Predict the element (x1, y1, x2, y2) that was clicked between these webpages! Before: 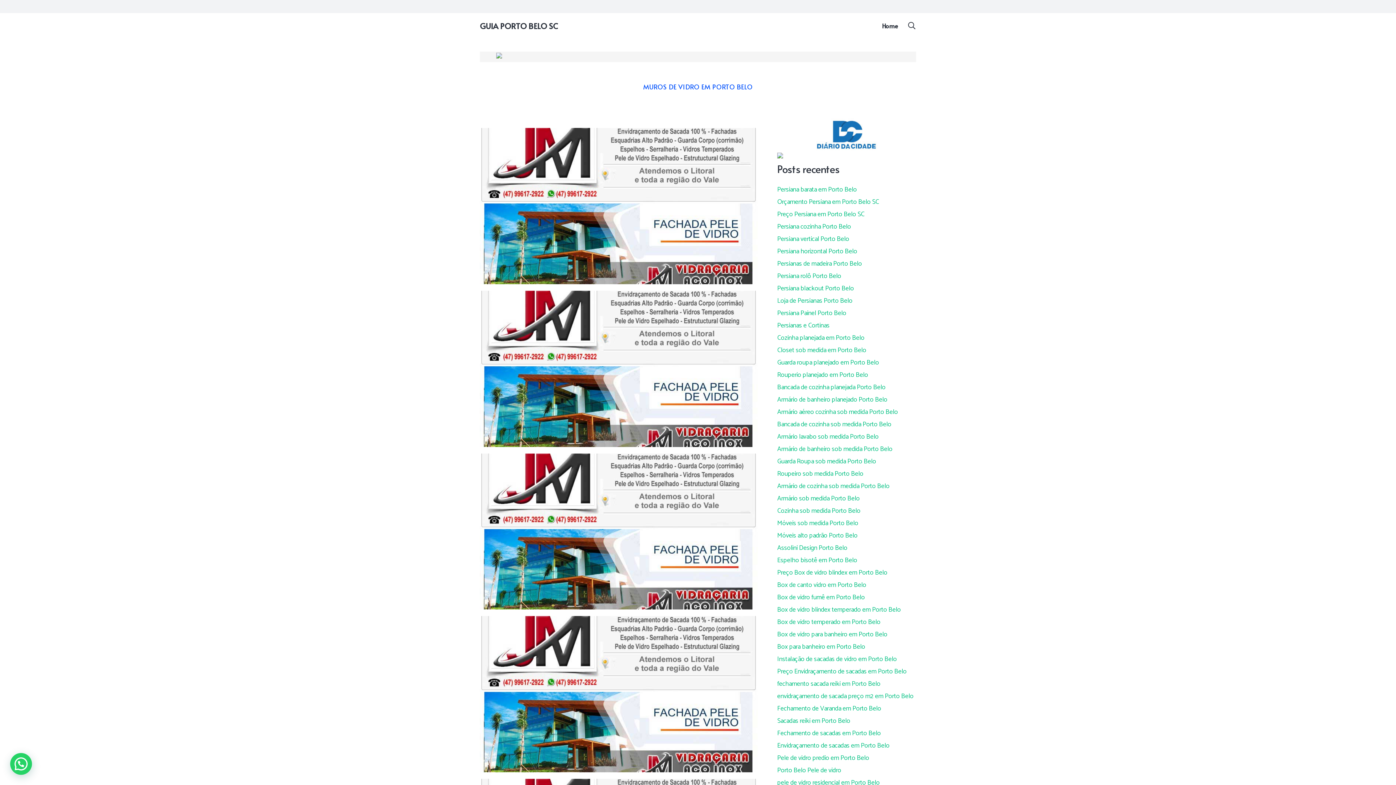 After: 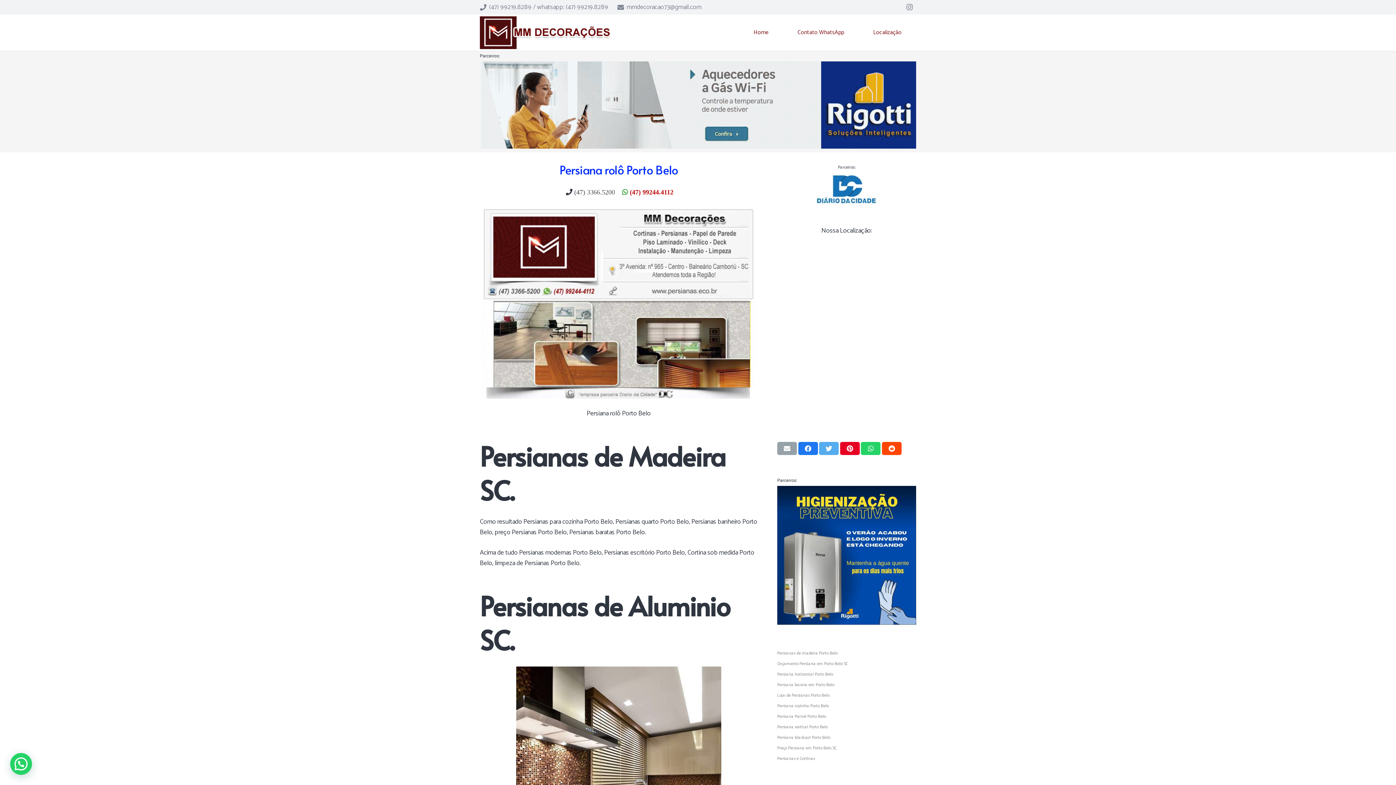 Action: bbox: (777, 270, 841, 281) label: Persiana rolô Porto Belo